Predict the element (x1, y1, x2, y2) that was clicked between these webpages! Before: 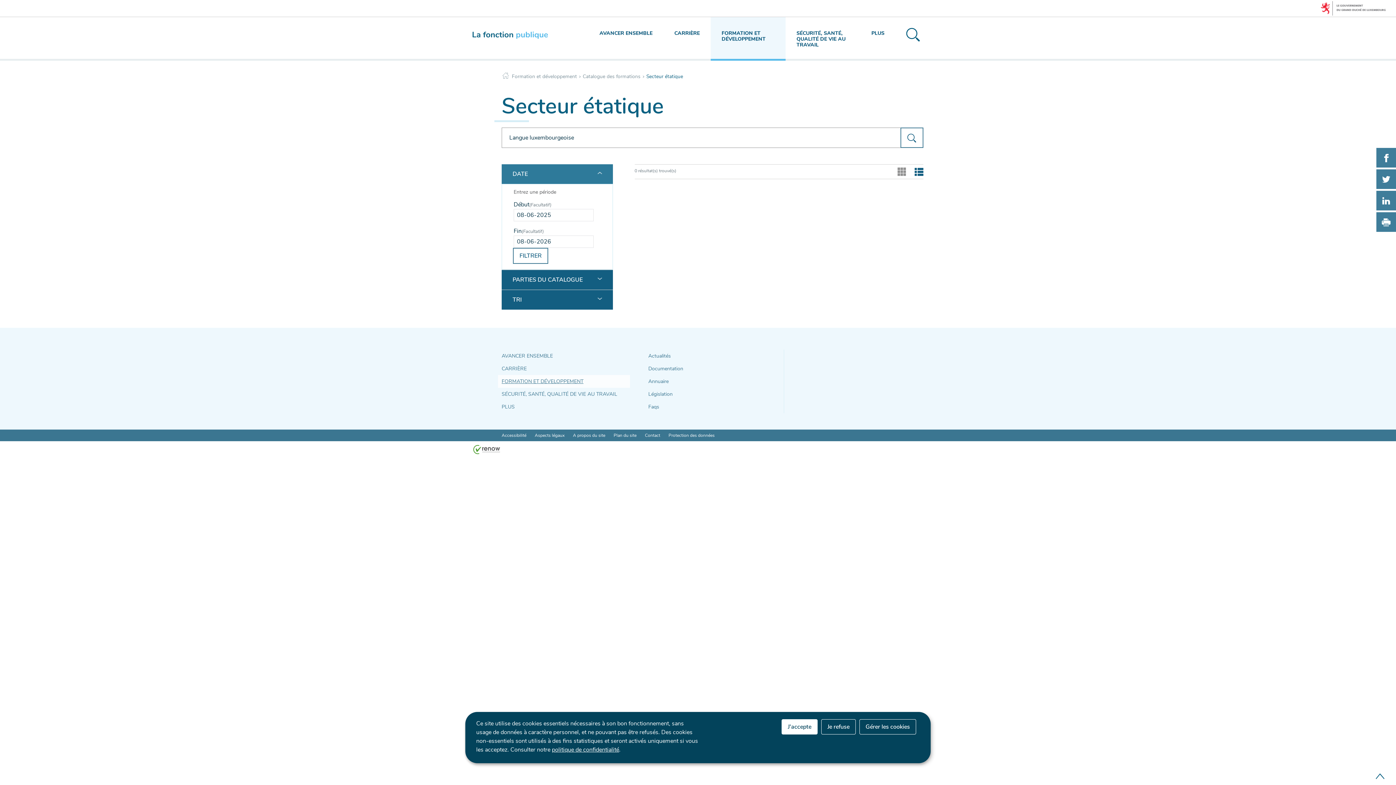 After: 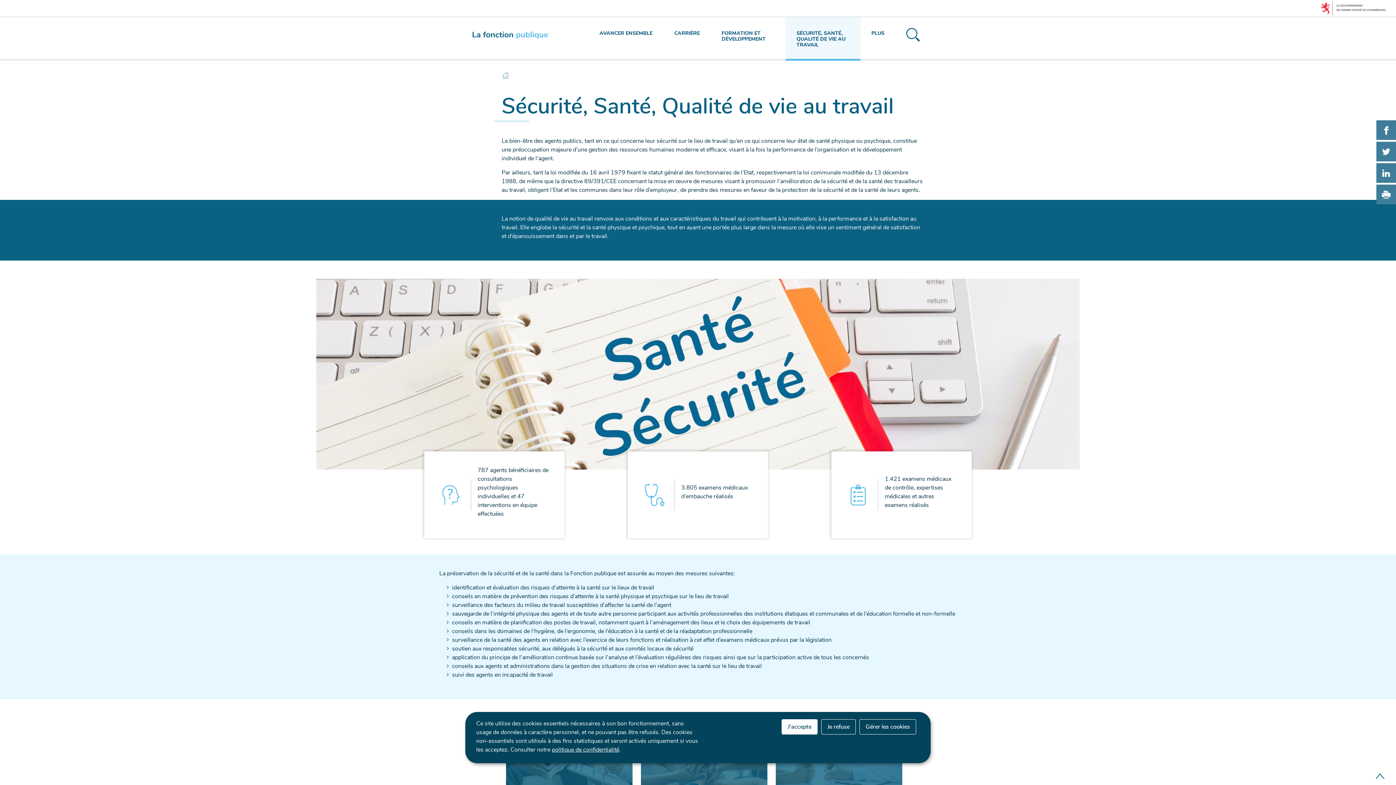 Action: label: SÉCURITÉ, SANTÉ, QUALITÉ DE VIE AU TRAVAIL bbox: (498, 388, 630, 400)